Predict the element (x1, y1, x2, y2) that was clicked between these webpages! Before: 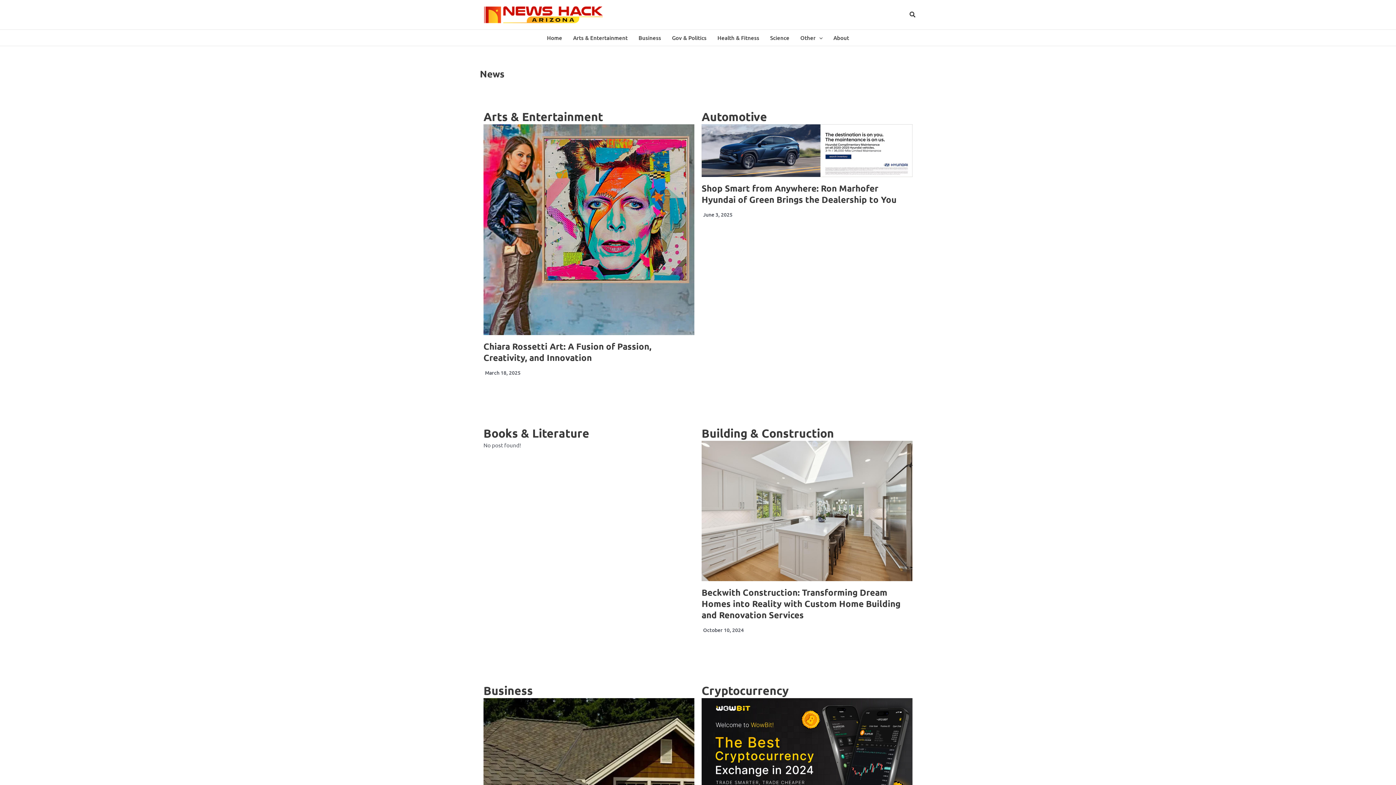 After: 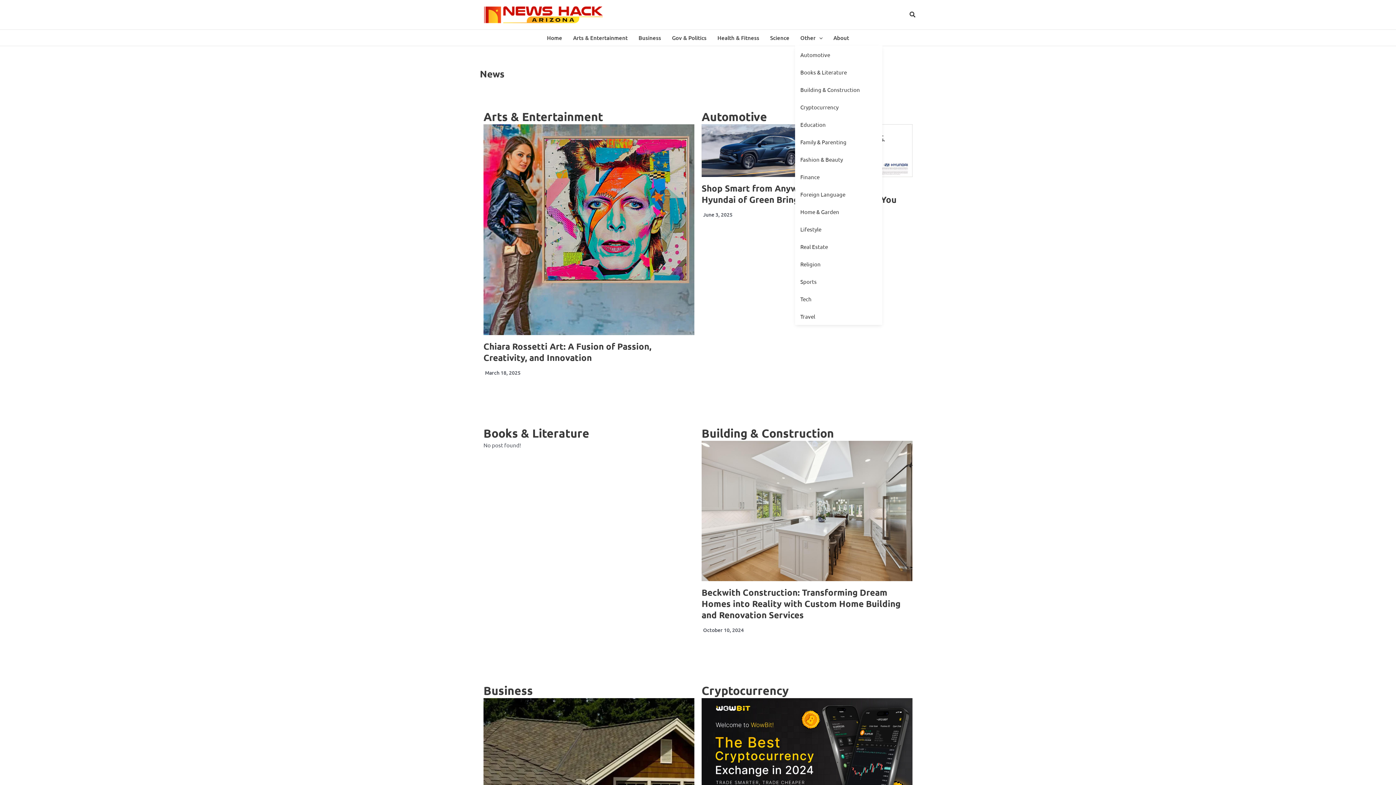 Action: bbox: (795, 29, 828, 45) label: Other